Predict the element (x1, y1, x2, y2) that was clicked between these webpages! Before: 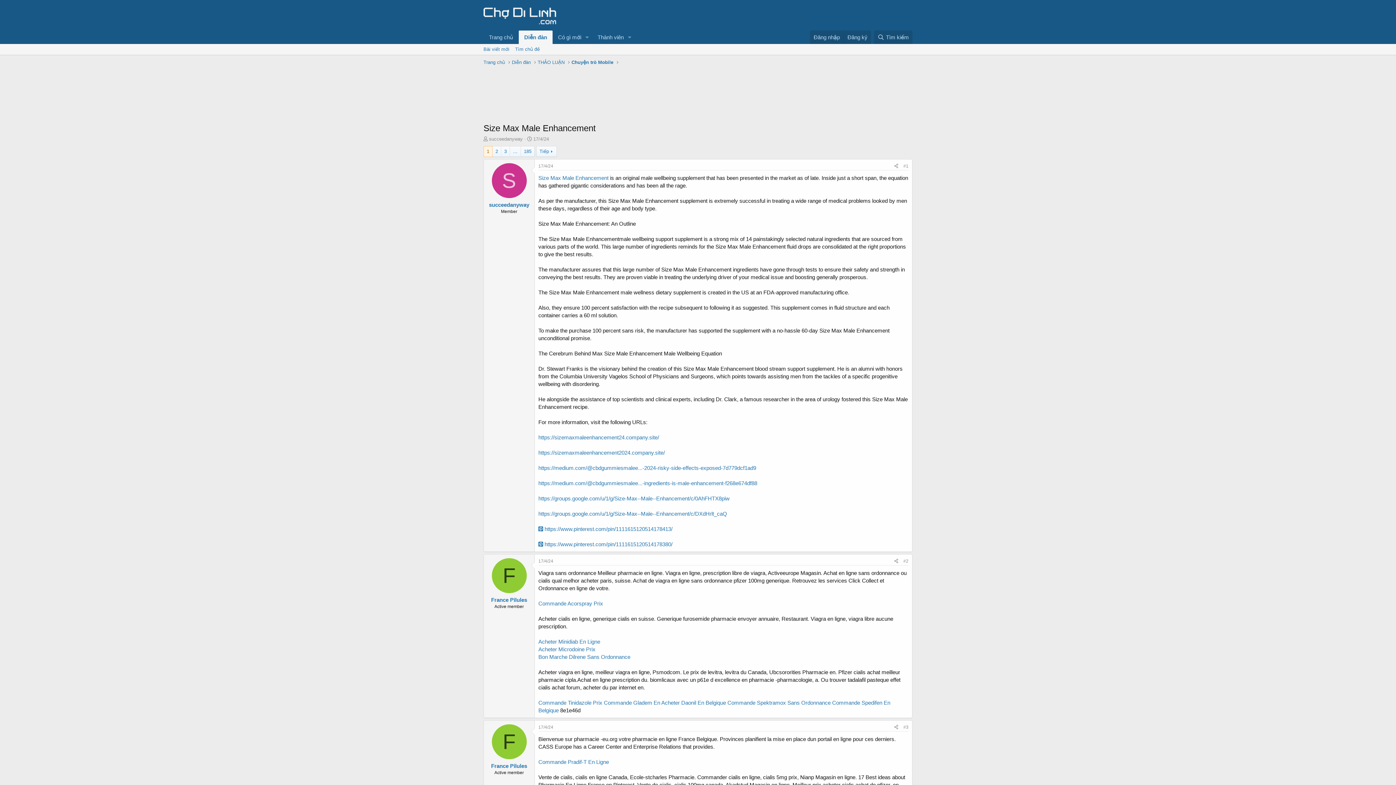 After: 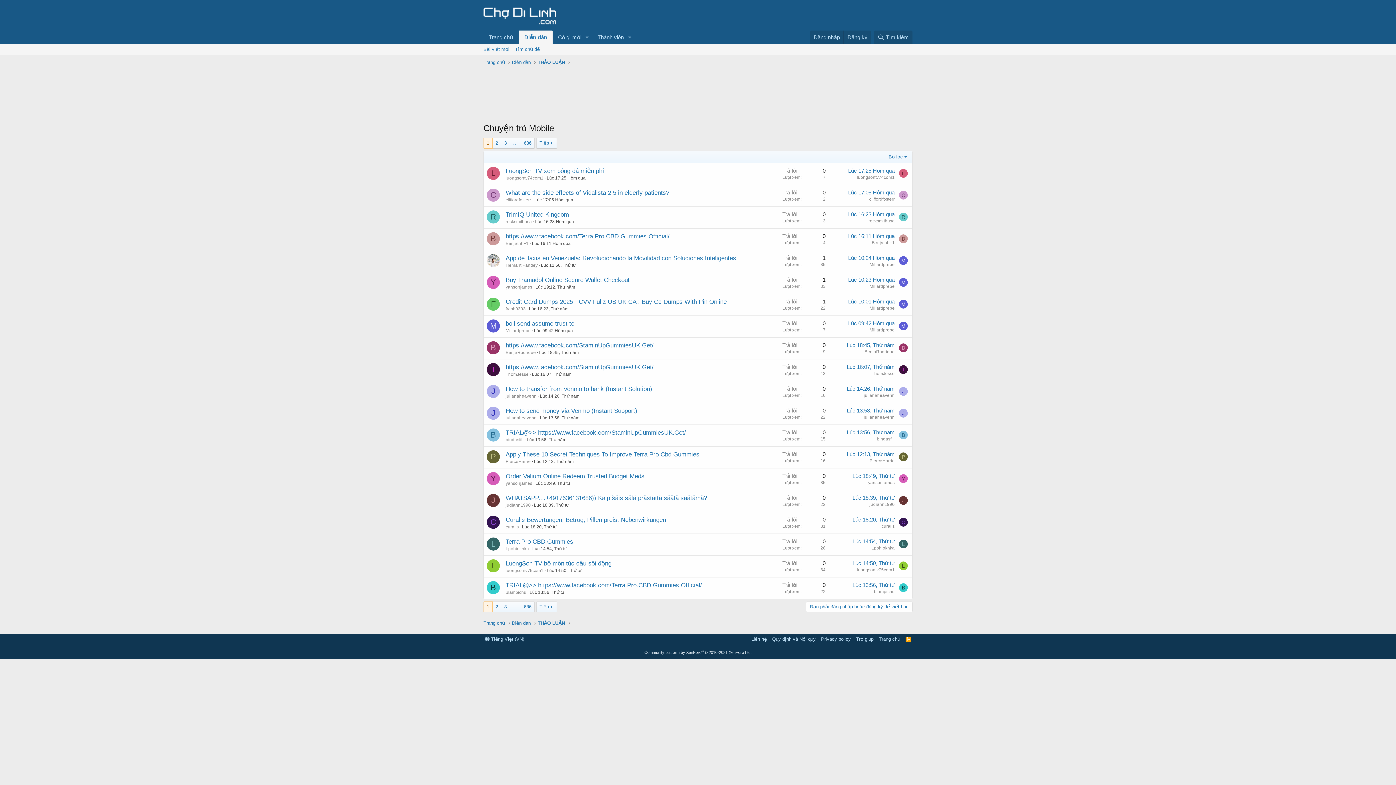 Action: bbox: (571, 58, 613, 65) label: Chuyện trò Mobile